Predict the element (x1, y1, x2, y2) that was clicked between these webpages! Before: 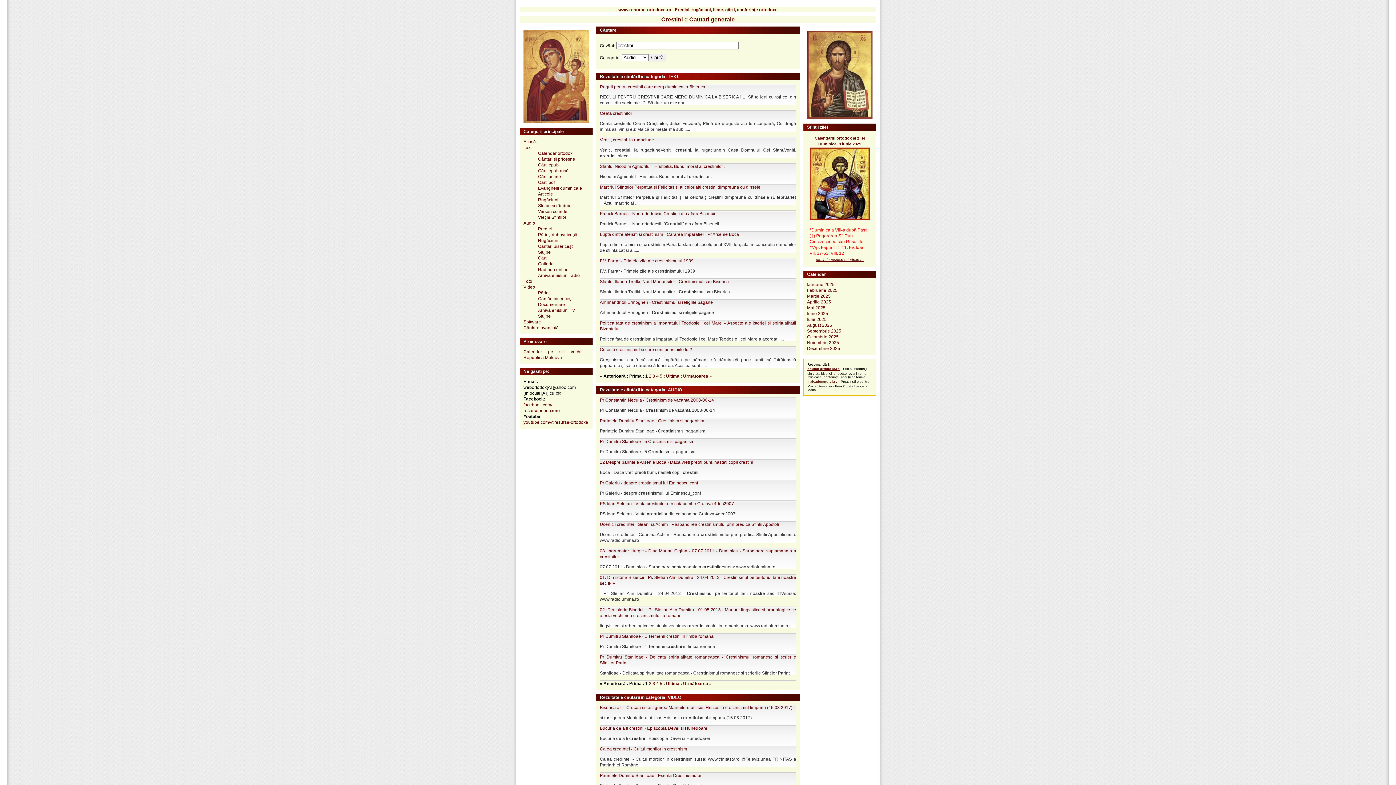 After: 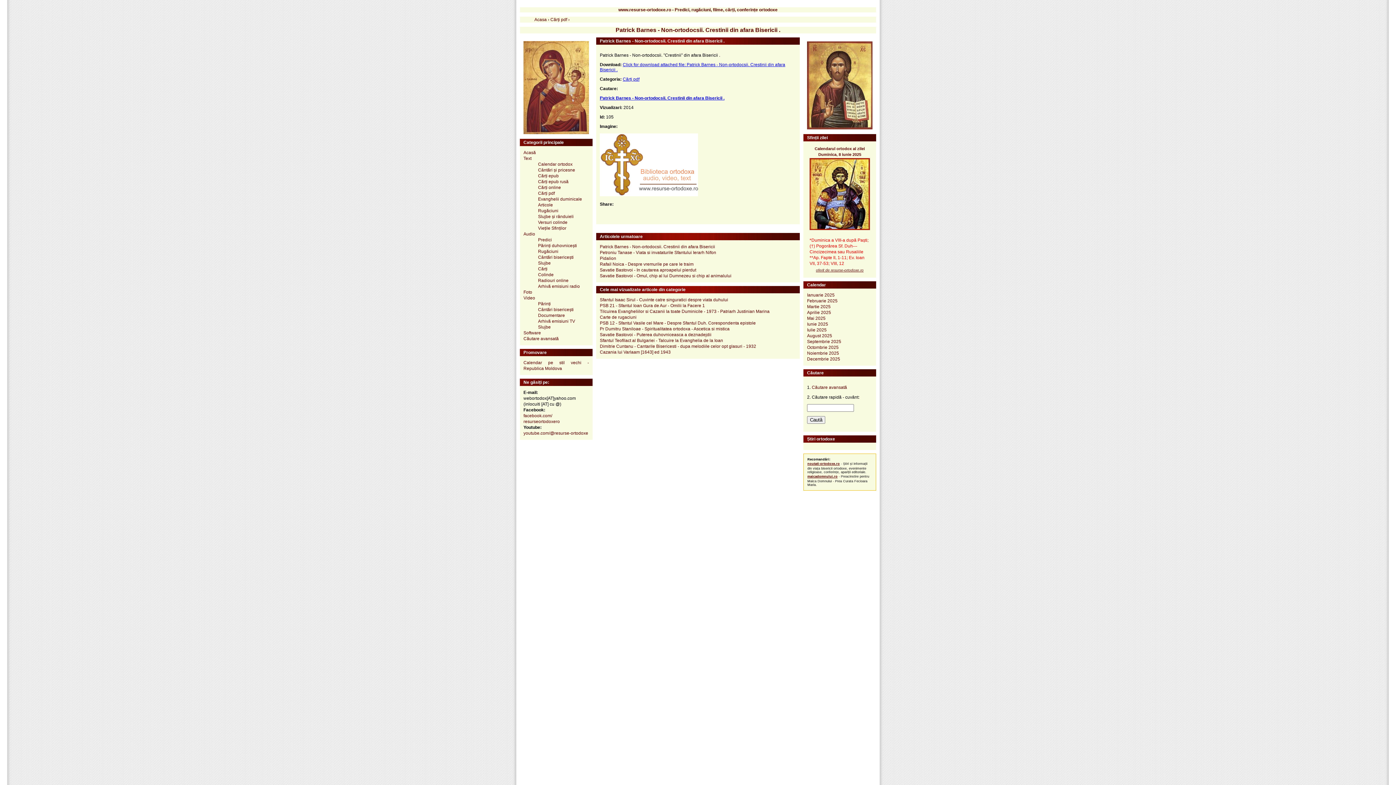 Action: label: Patrick Barnes - Non-ortodocsii. Crestinii din afara Bisericii . bbox: (600, 211, 717, 216)